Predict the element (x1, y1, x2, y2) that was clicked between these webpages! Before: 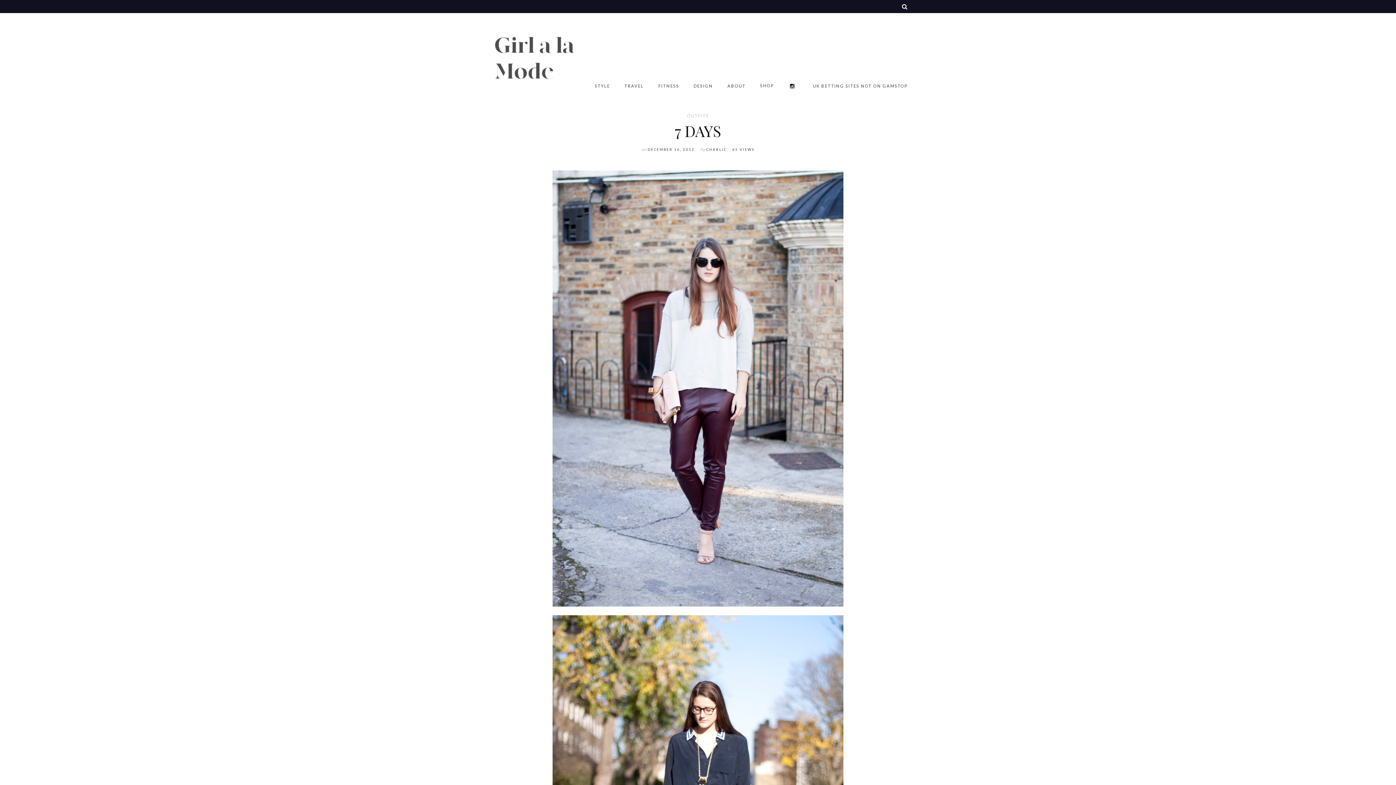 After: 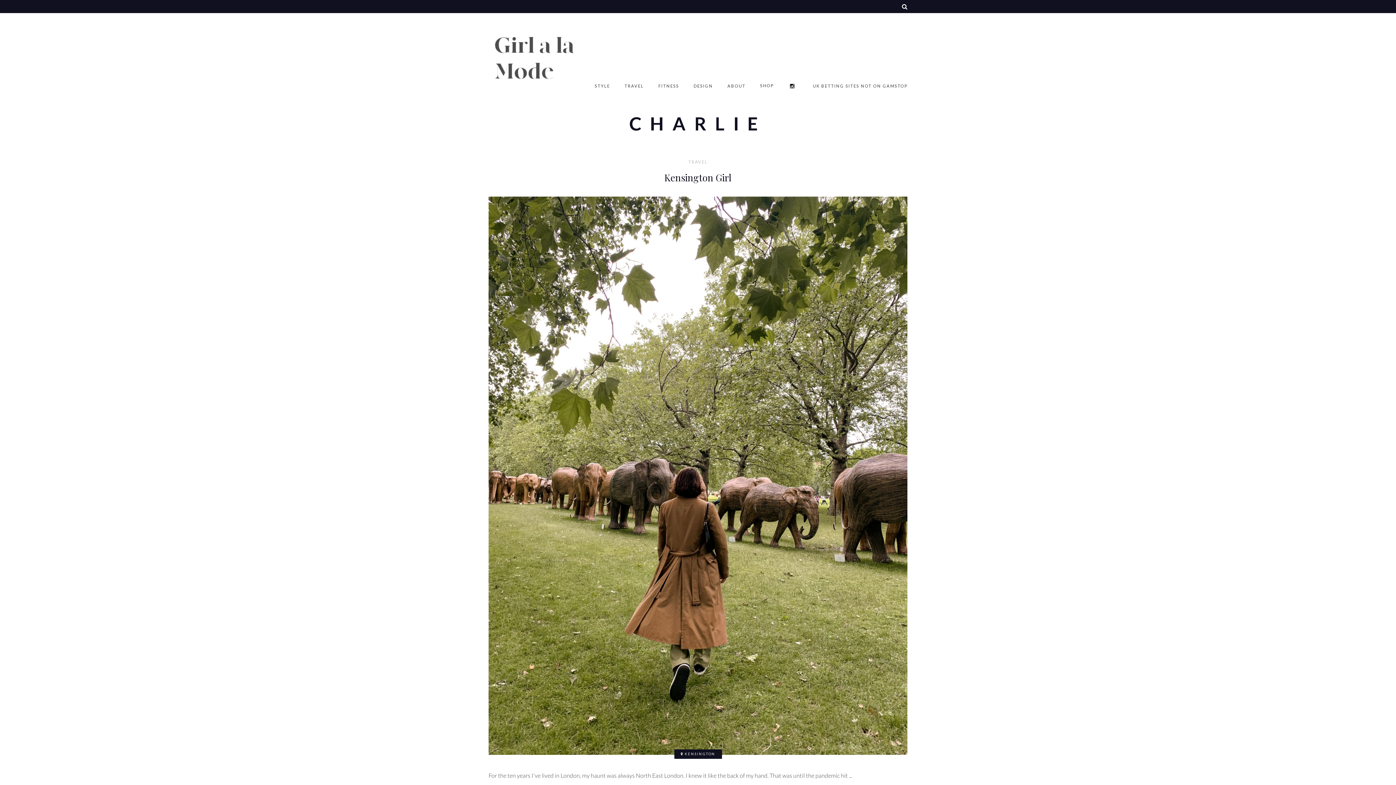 Action: label: CHARLIE bbox: (706, 147, 726, 151)